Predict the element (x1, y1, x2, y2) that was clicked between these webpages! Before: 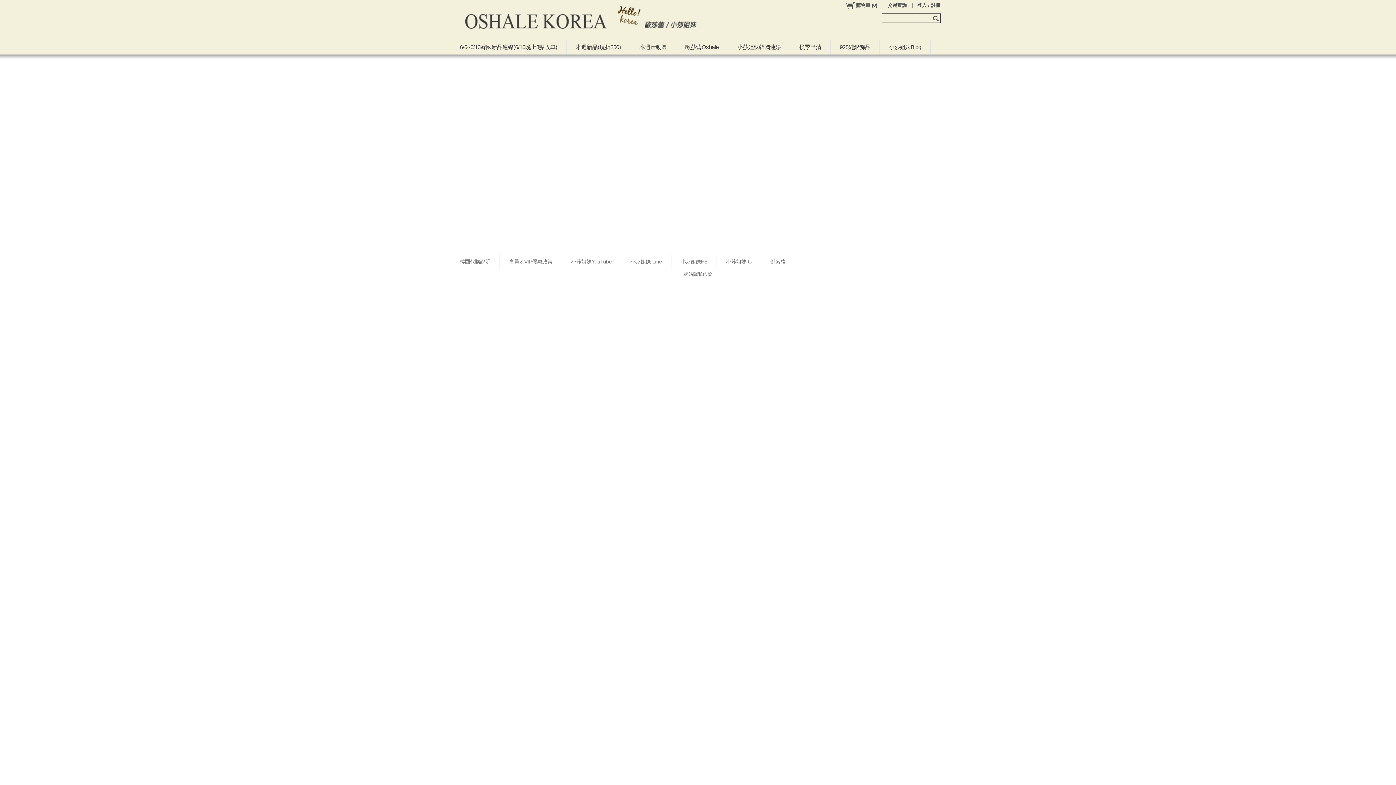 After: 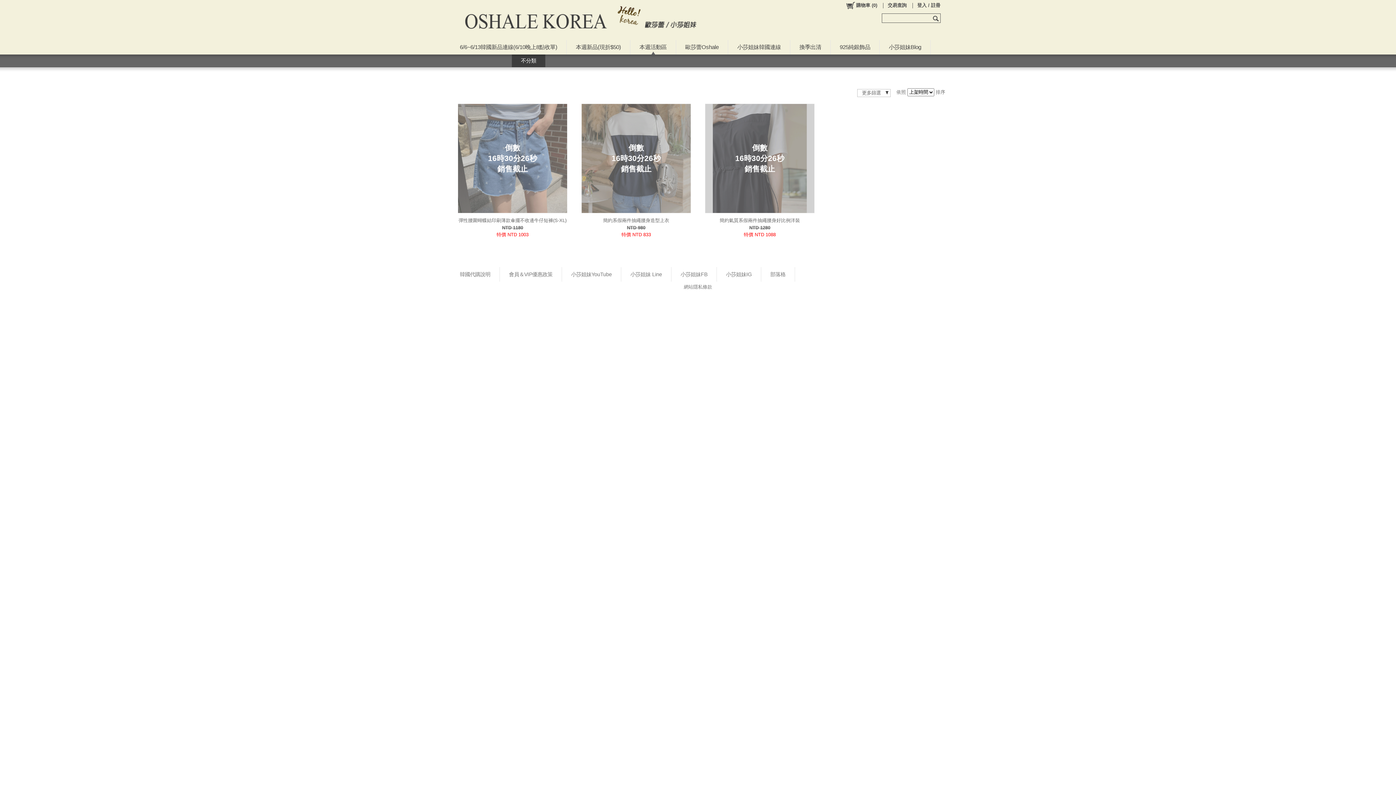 Action: bbox: (630, 40, 676, 54) label: 本週活動區